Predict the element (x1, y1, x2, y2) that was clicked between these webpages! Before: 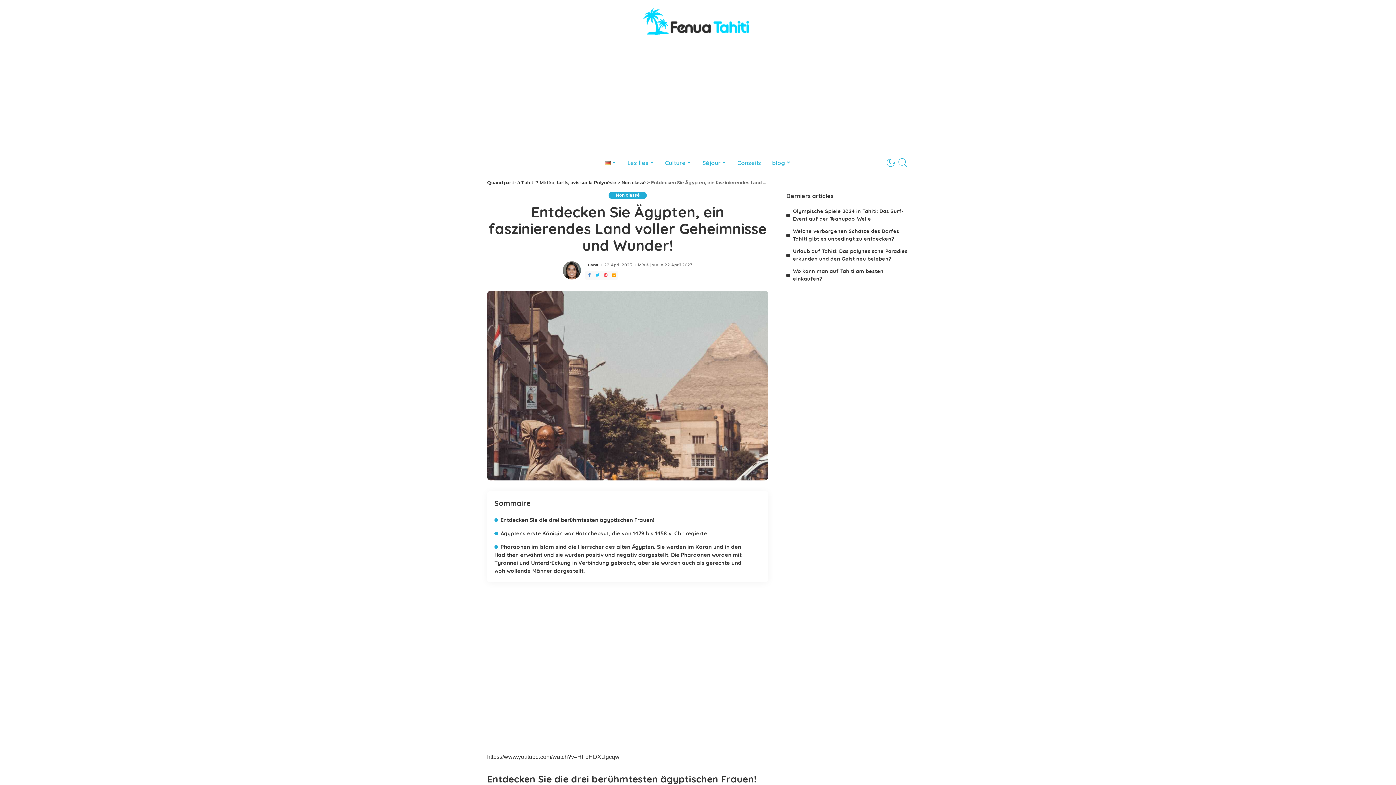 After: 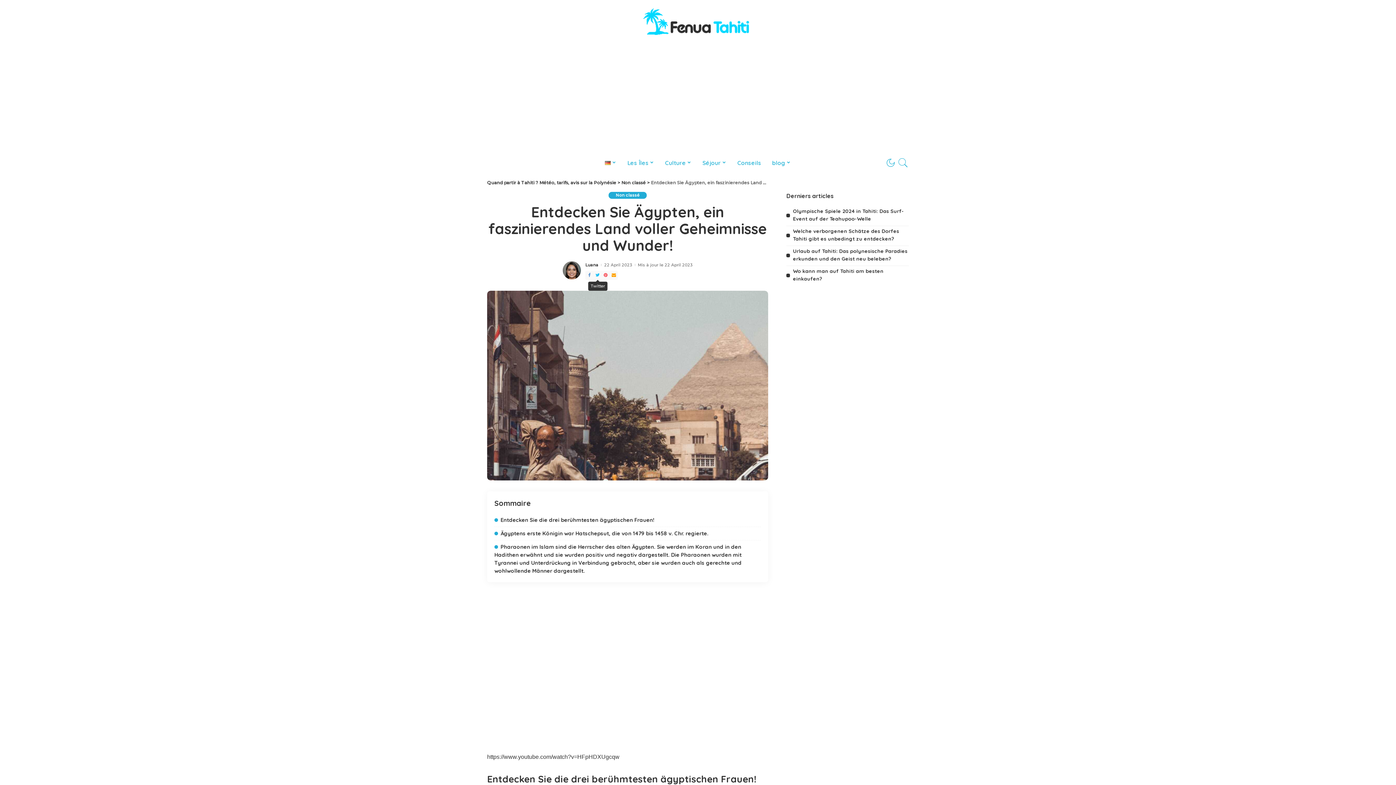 Action: bbox: (593, 270, 601, 280) label: Twitter